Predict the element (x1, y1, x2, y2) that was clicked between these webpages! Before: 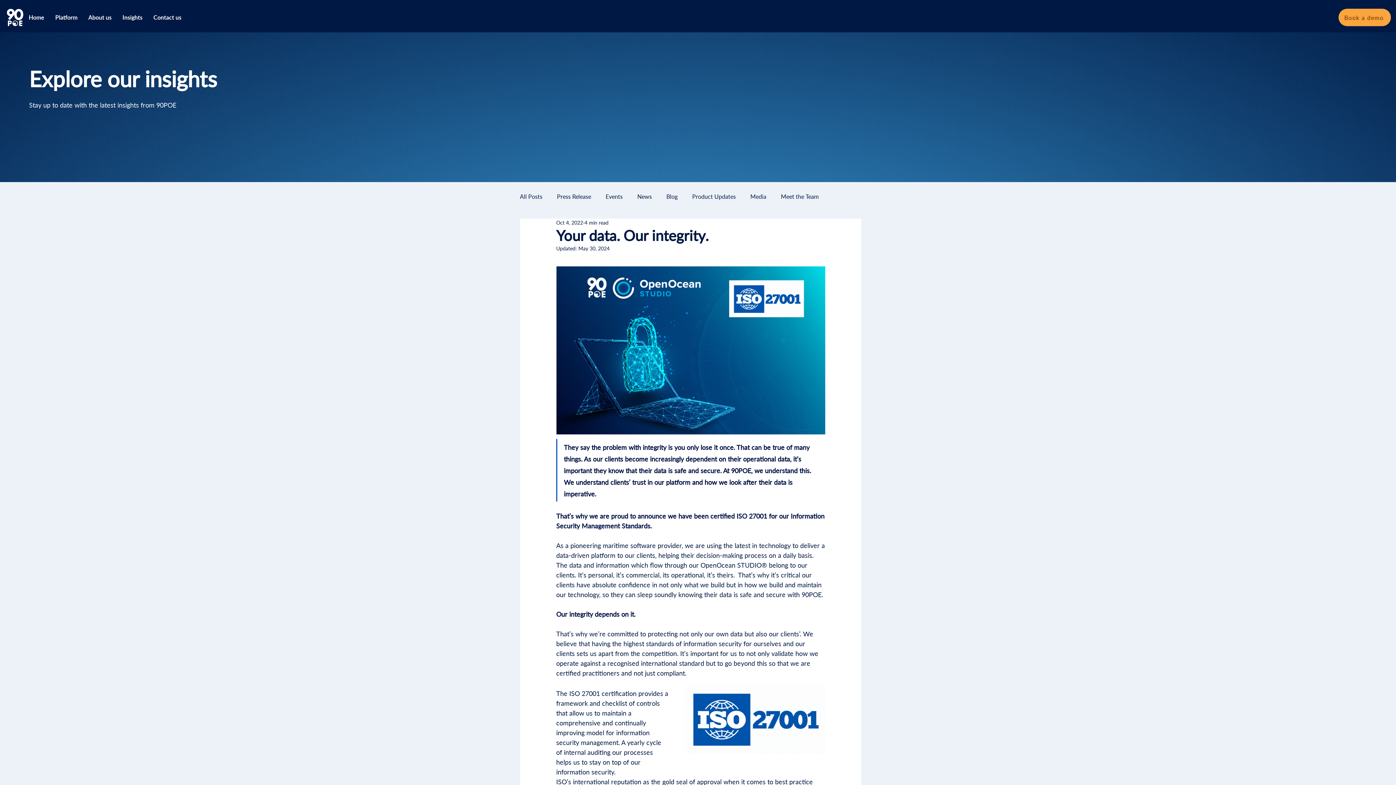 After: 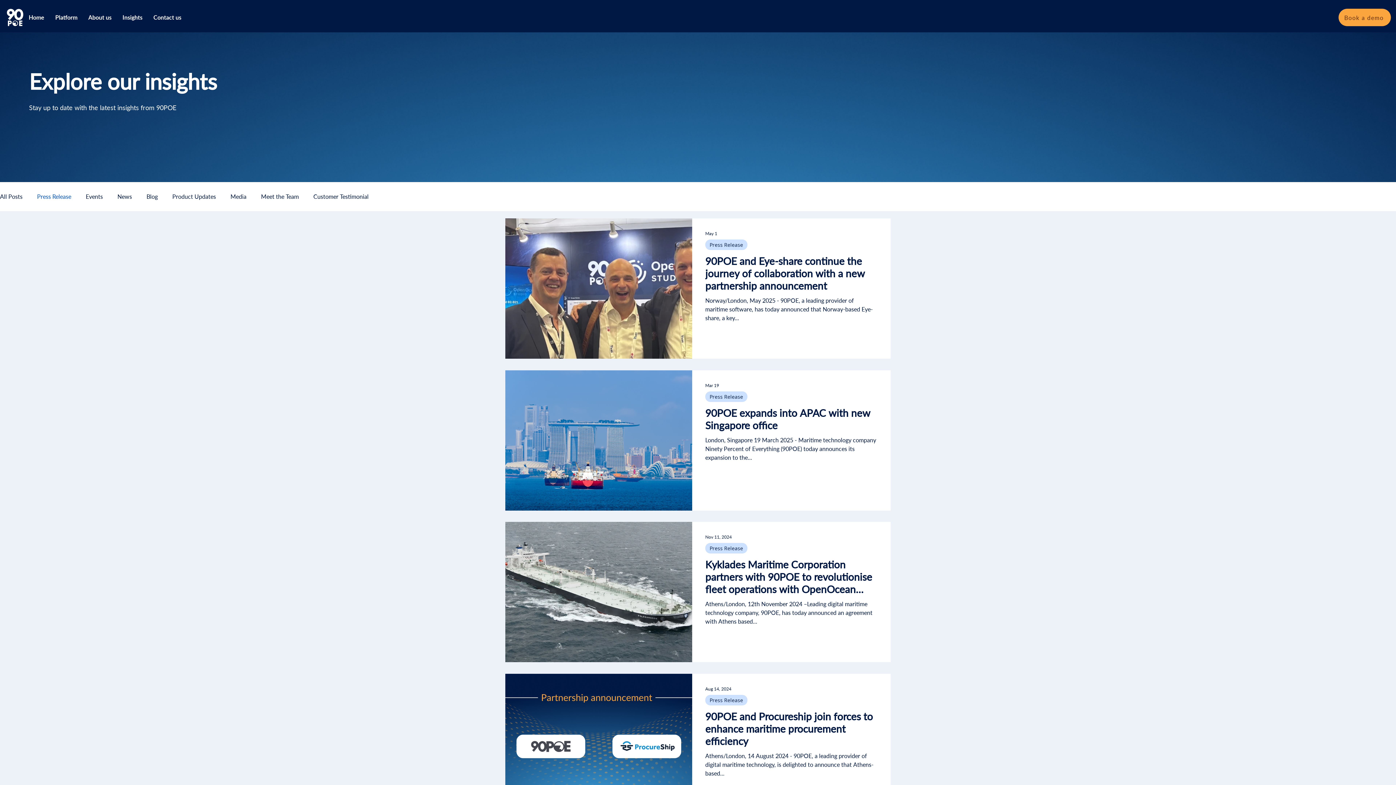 Action: bbox: (557, 192, 591, 200) label: Press Release